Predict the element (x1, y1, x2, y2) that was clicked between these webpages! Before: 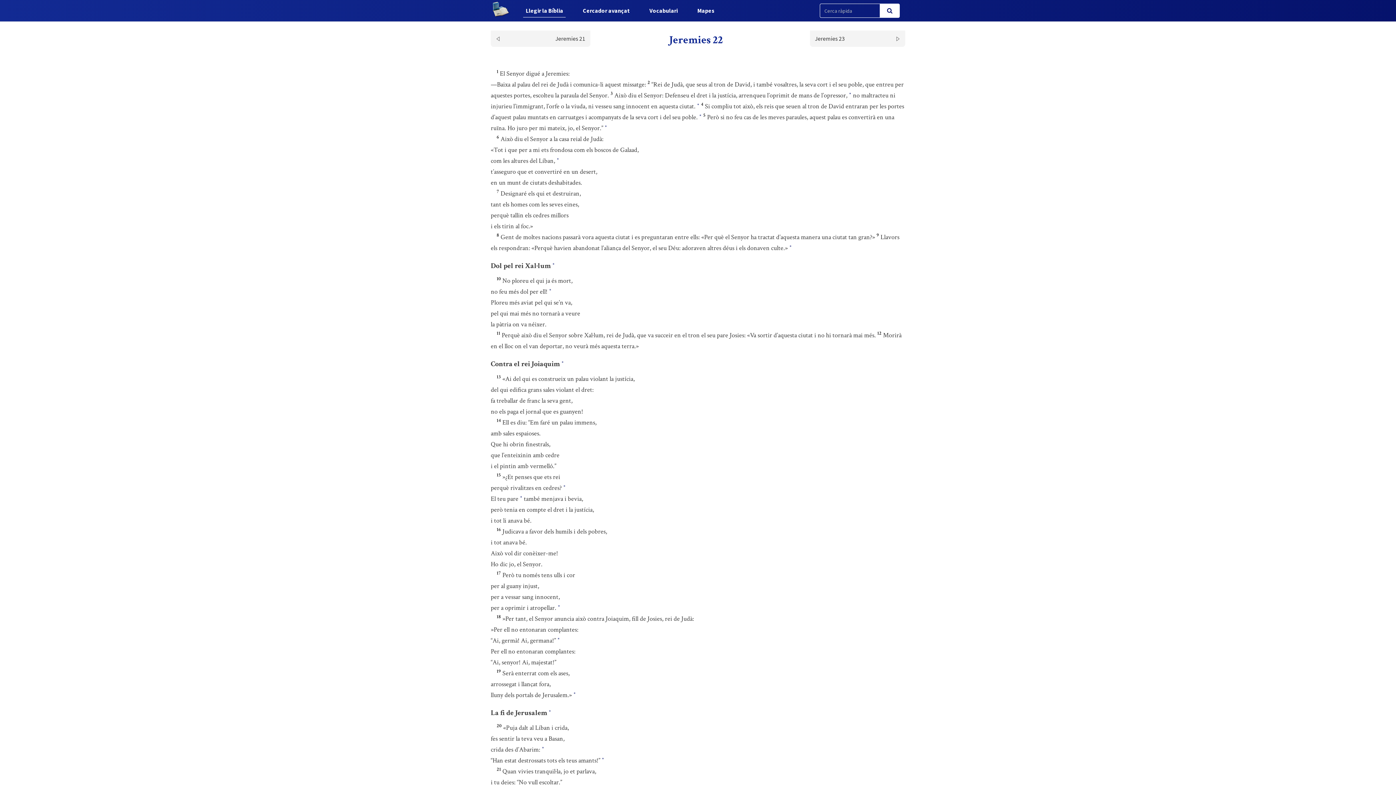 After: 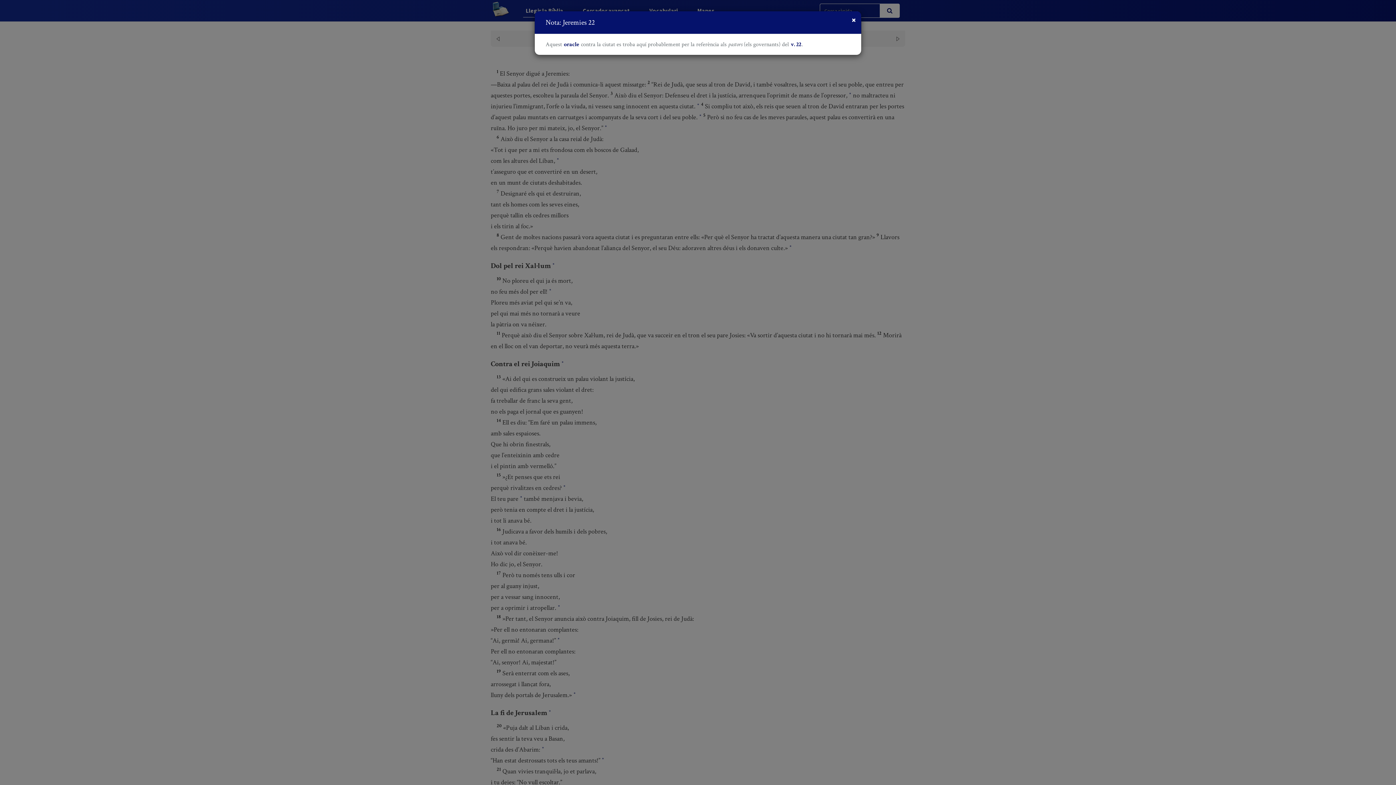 Action: bbox: (548, 709, 551, 718) label: *